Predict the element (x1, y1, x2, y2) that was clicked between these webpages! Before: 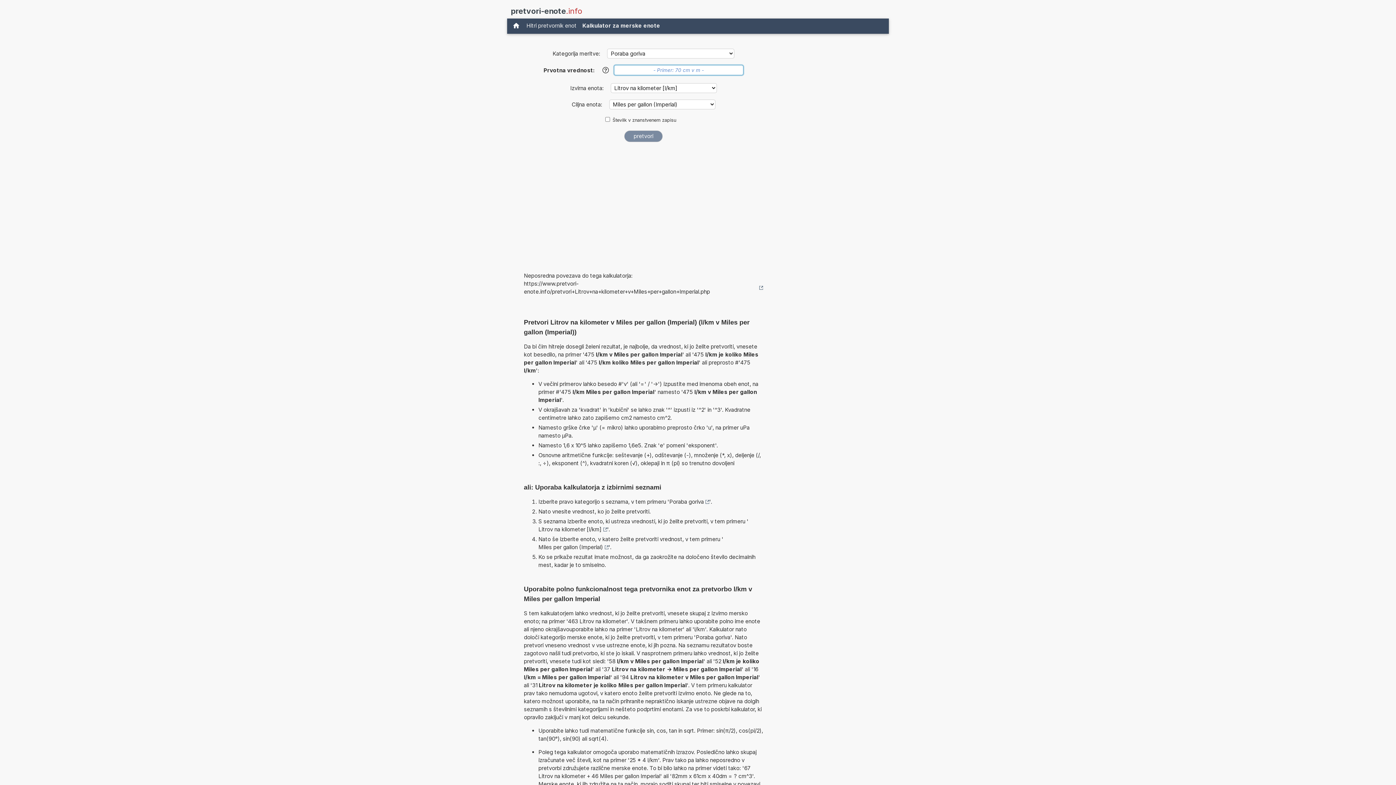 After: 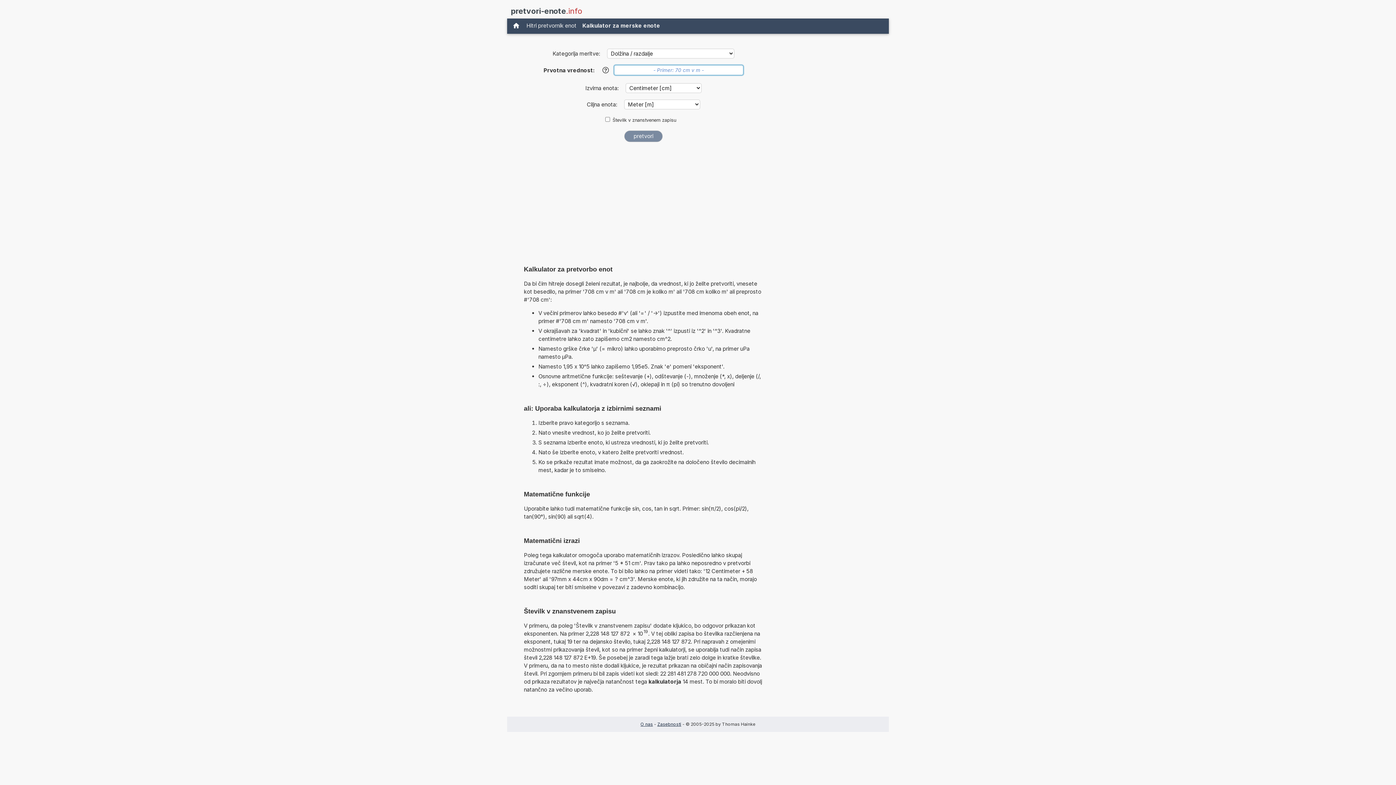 Action: label: Kalkulator za merske enote bbox: (579, 20, 663, 31)